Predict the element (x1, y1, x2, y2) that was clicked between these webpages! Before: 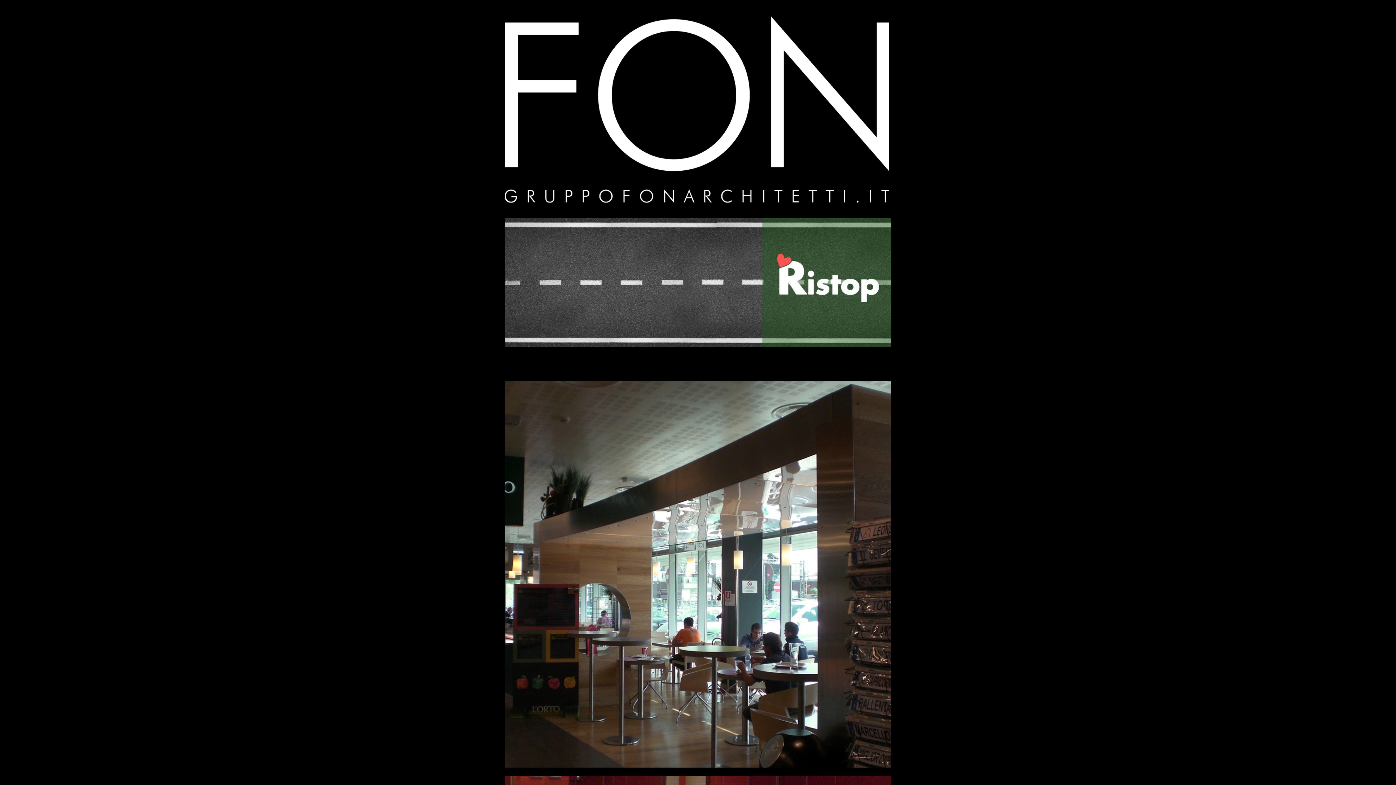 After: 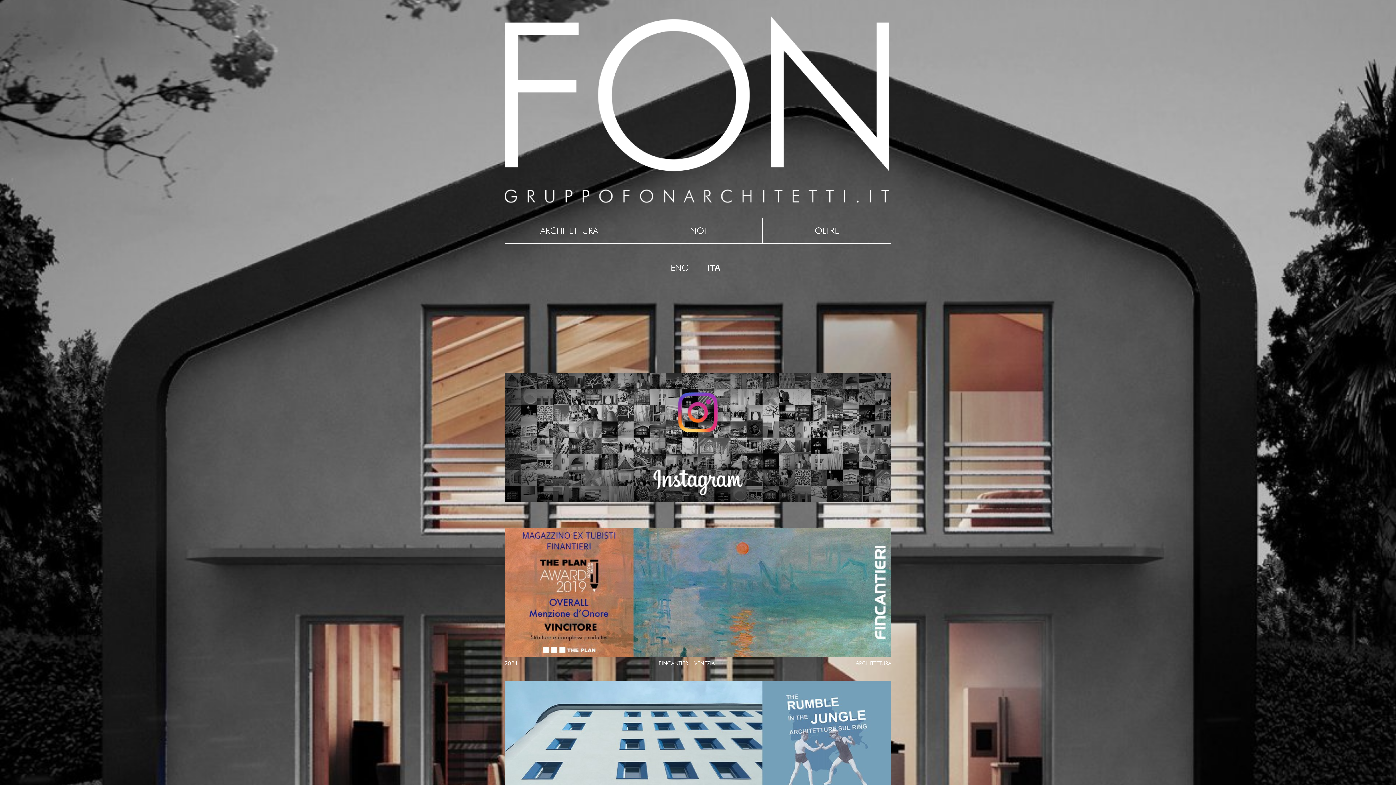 Action: bbox: (504, 16, 889, 202)